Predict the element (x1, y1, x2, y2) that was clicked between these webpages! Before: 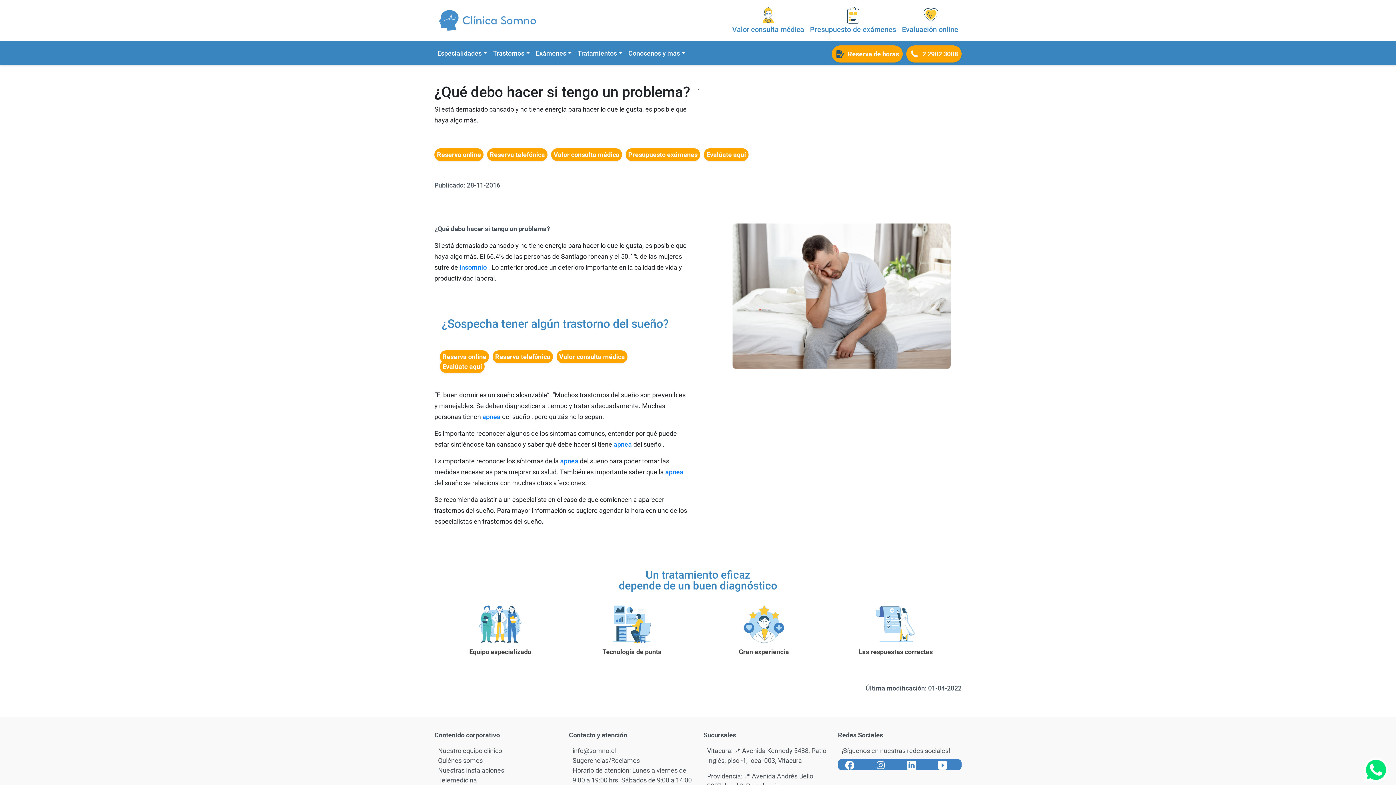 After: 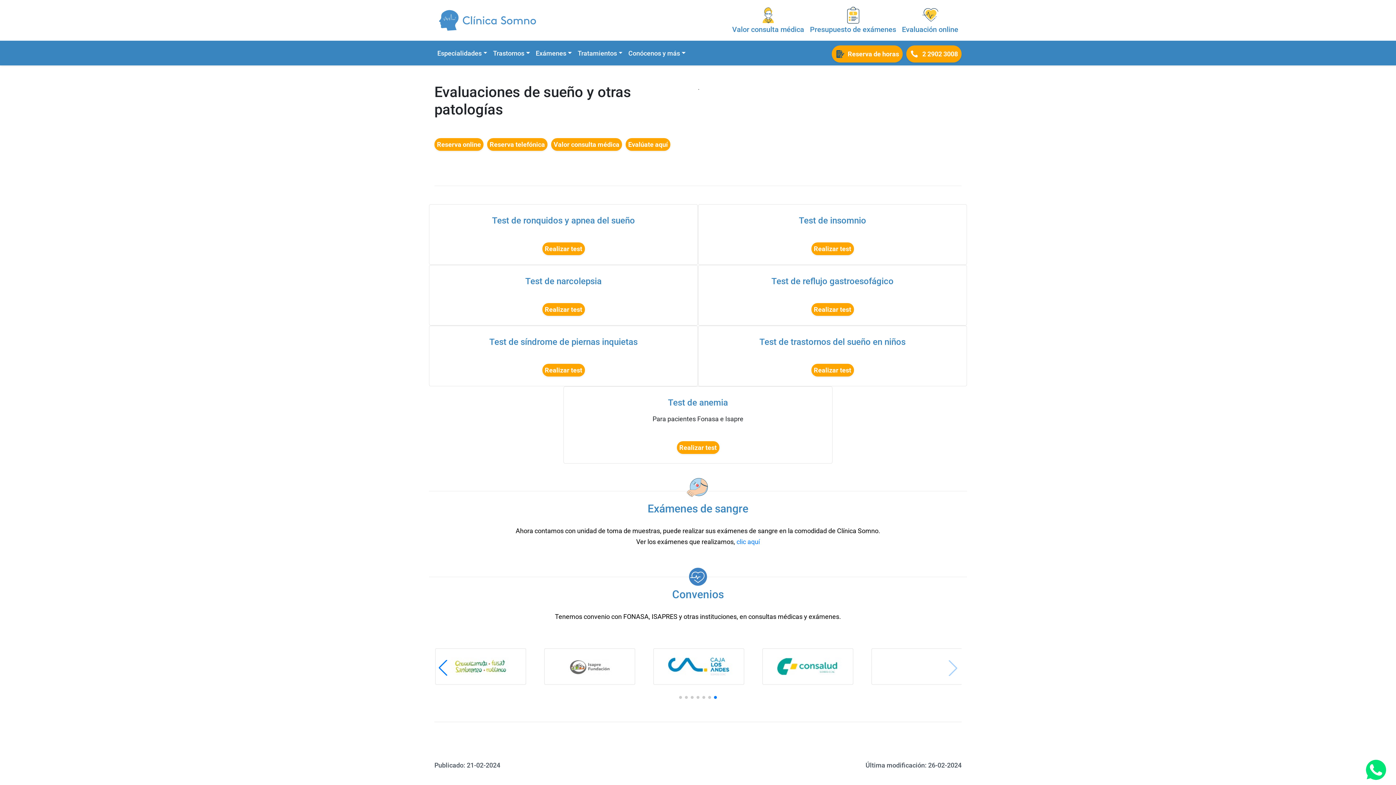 Action: bbox: (440, 360, 484, 373) label: Evalúate aquí